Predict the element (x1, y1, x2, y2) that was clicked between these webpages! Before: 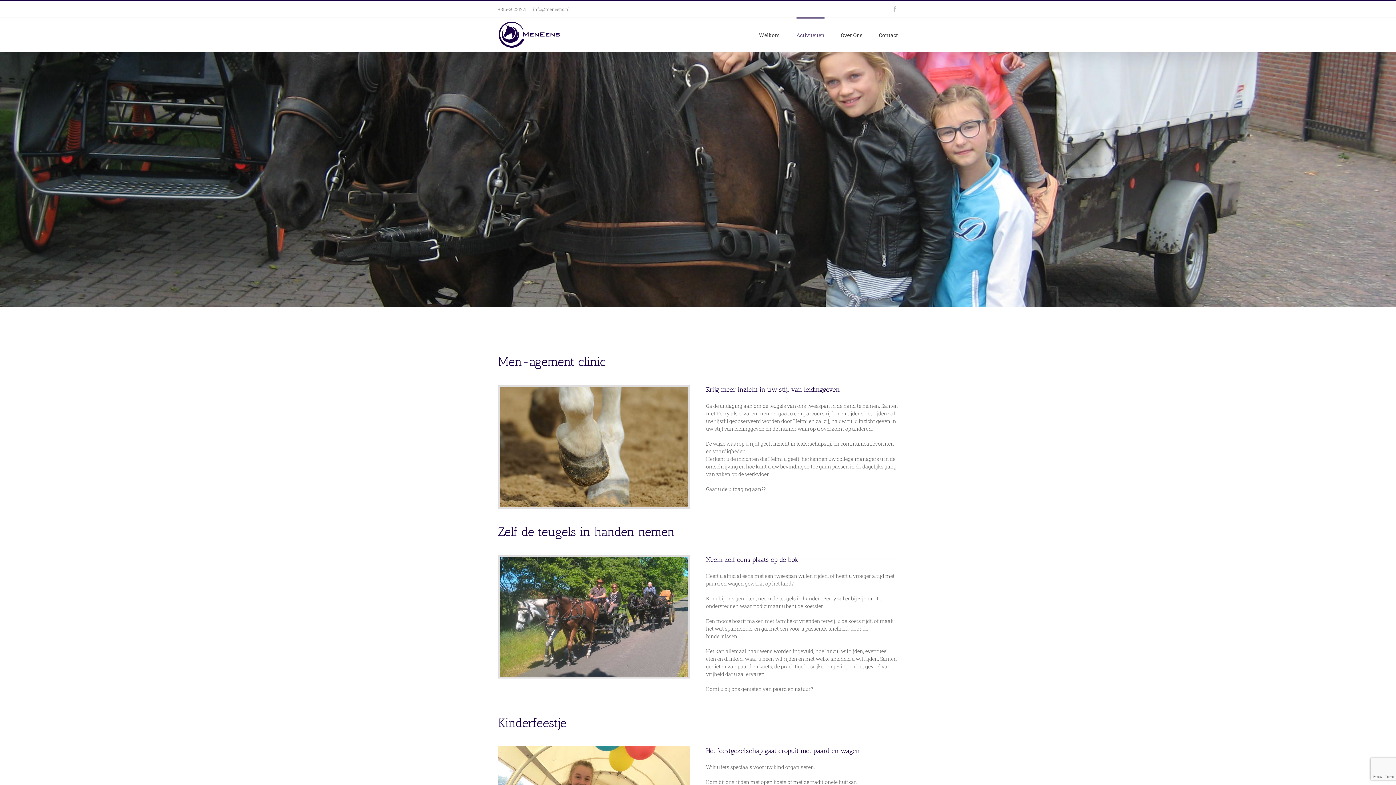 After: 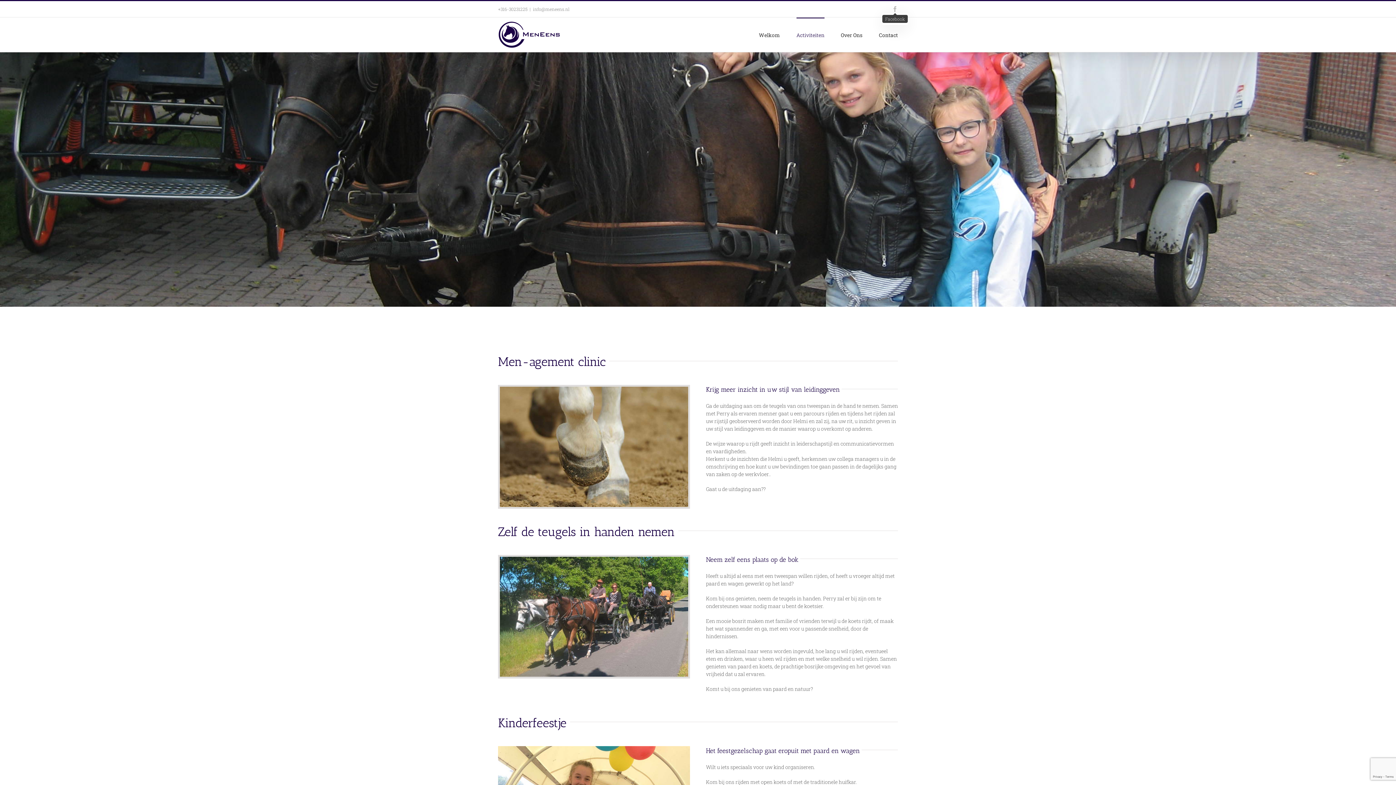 Action: bbox: (892, 6, 898, 12) label: Facebook